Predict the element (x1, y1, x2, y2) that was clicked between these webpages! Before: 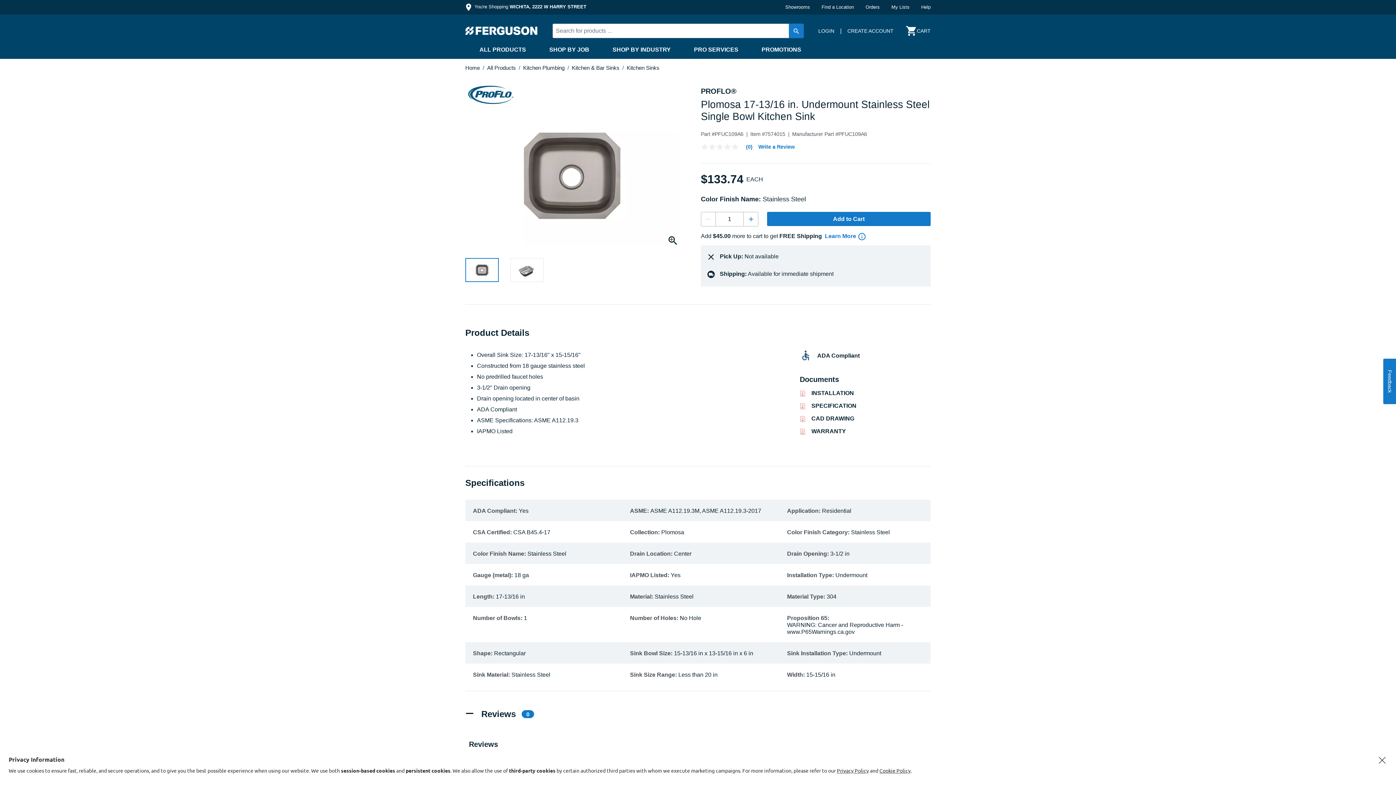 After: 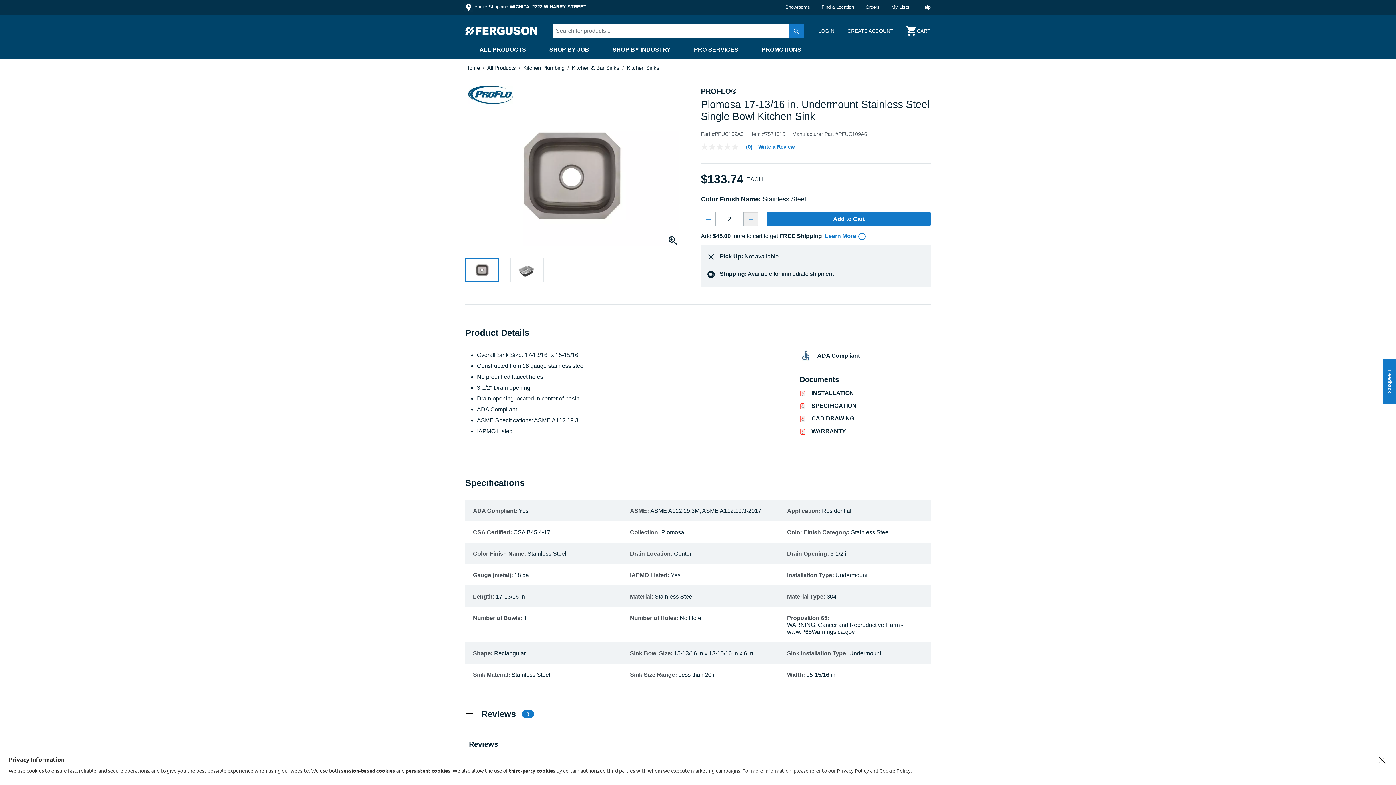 Action: bbox: (744, 212, 758, 226) label: +
Increase quantity